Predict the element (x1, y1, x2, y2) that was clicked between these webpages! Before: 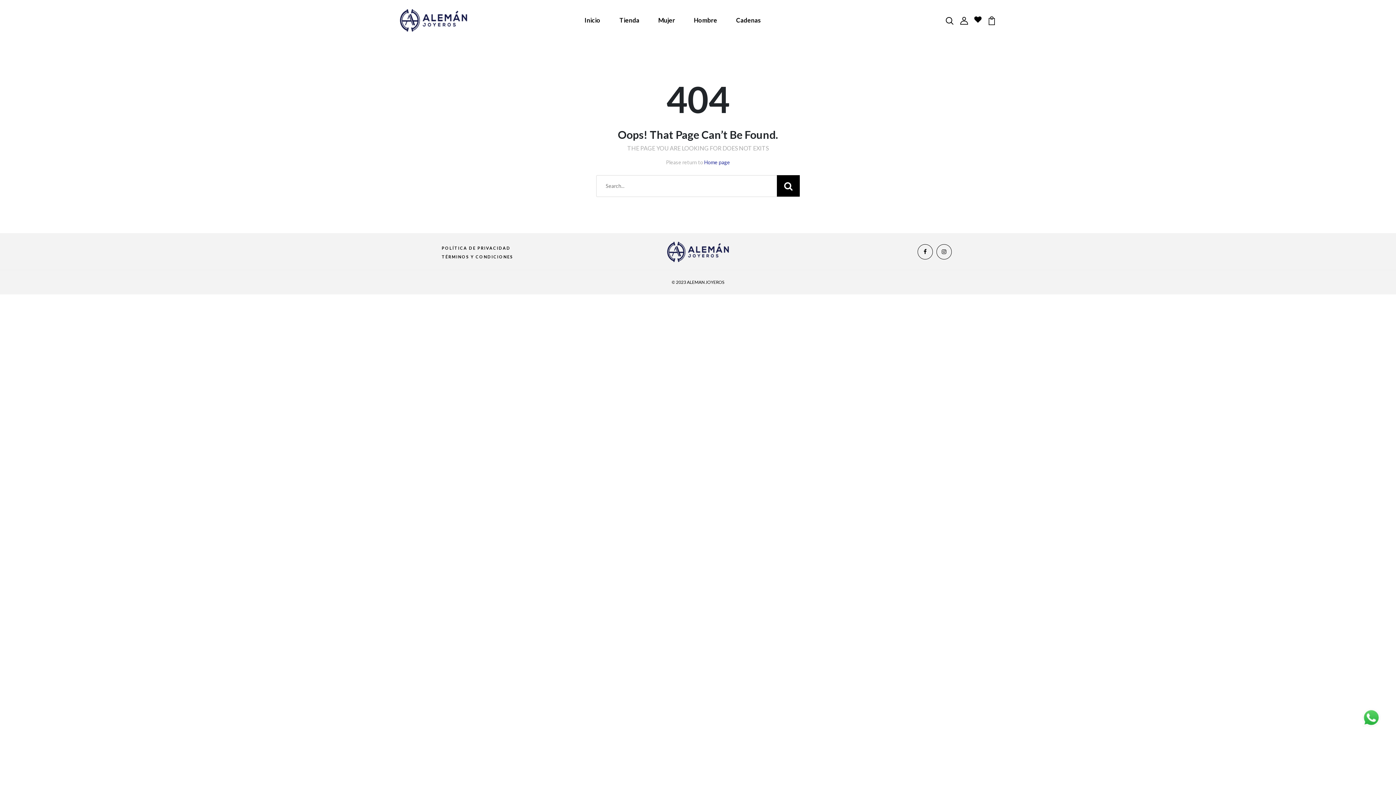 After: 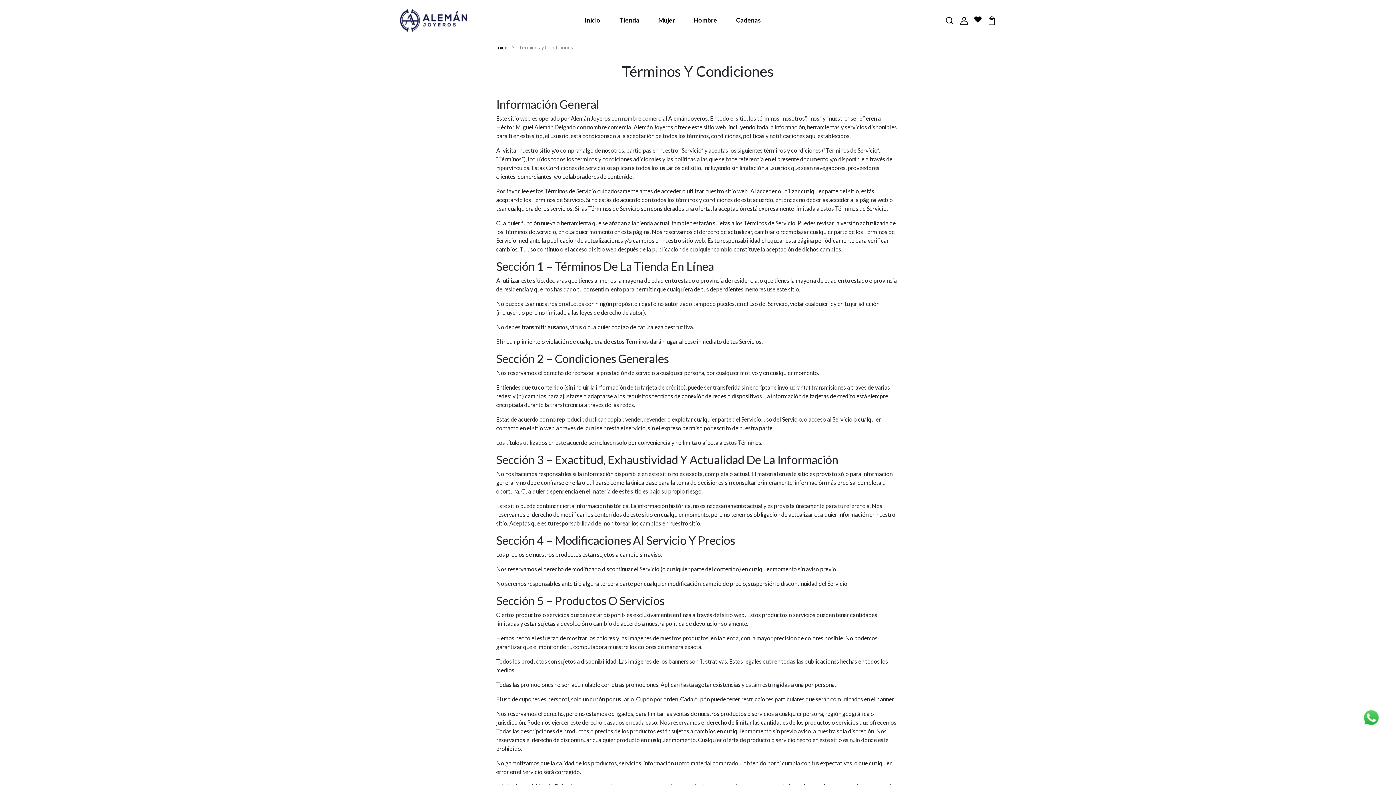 Action: bbox: (441, 254, 513, 259) label: TÉRMINOS Y CONDICIONES